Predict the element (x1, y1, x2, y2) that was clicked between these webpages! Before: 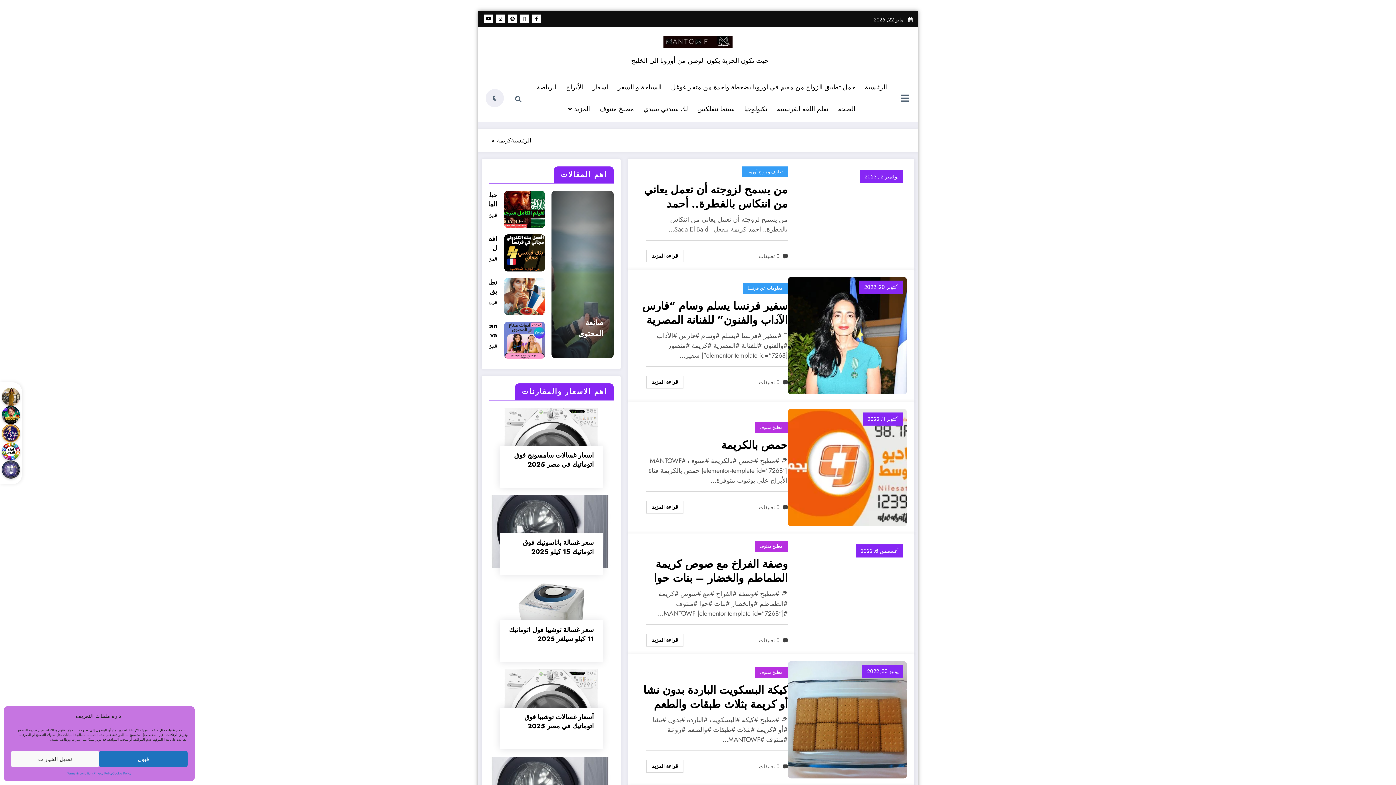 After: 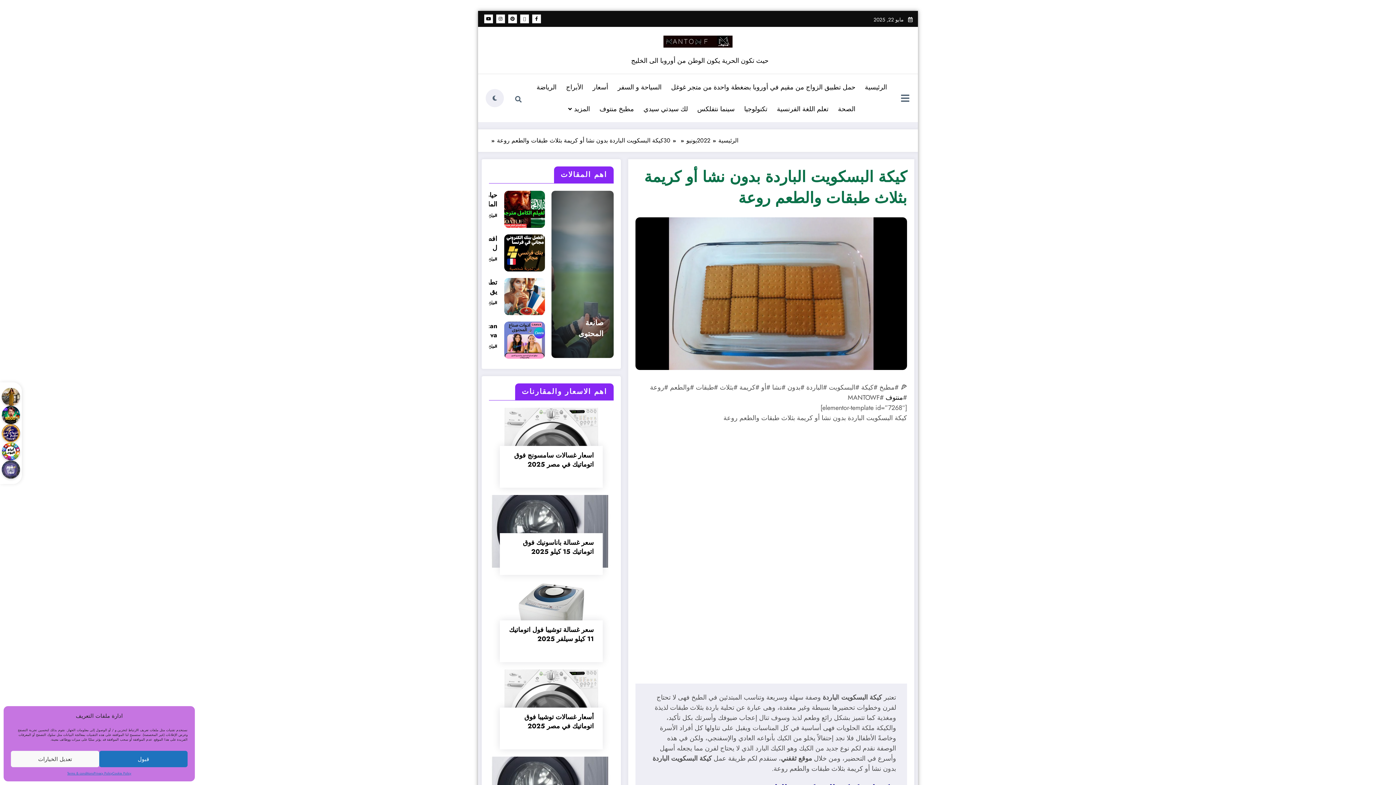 Action: bbox: (639, 683, 787, 711) label: كيكة البسكويت الباردة بدون نشا أو كريمة بثلاث طبقات والطعم روعة